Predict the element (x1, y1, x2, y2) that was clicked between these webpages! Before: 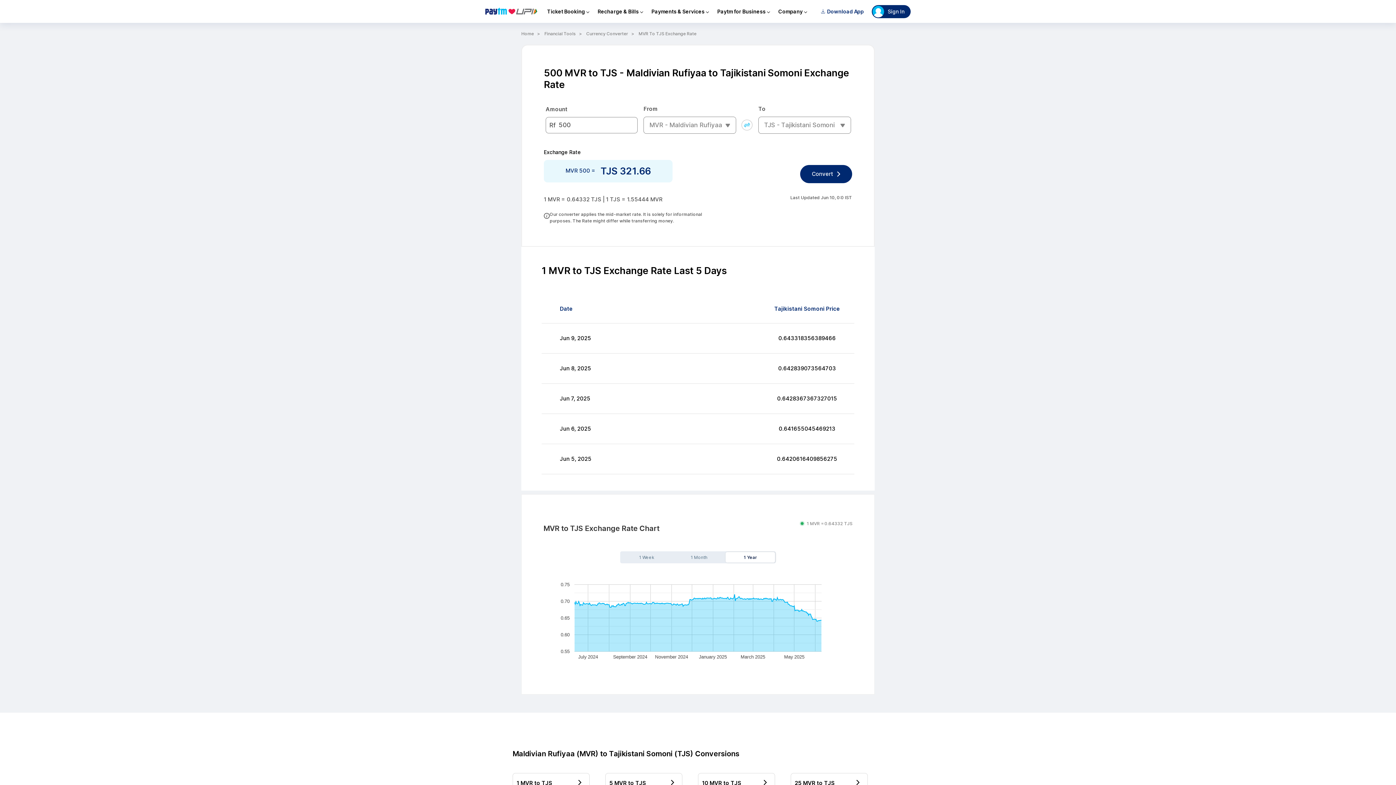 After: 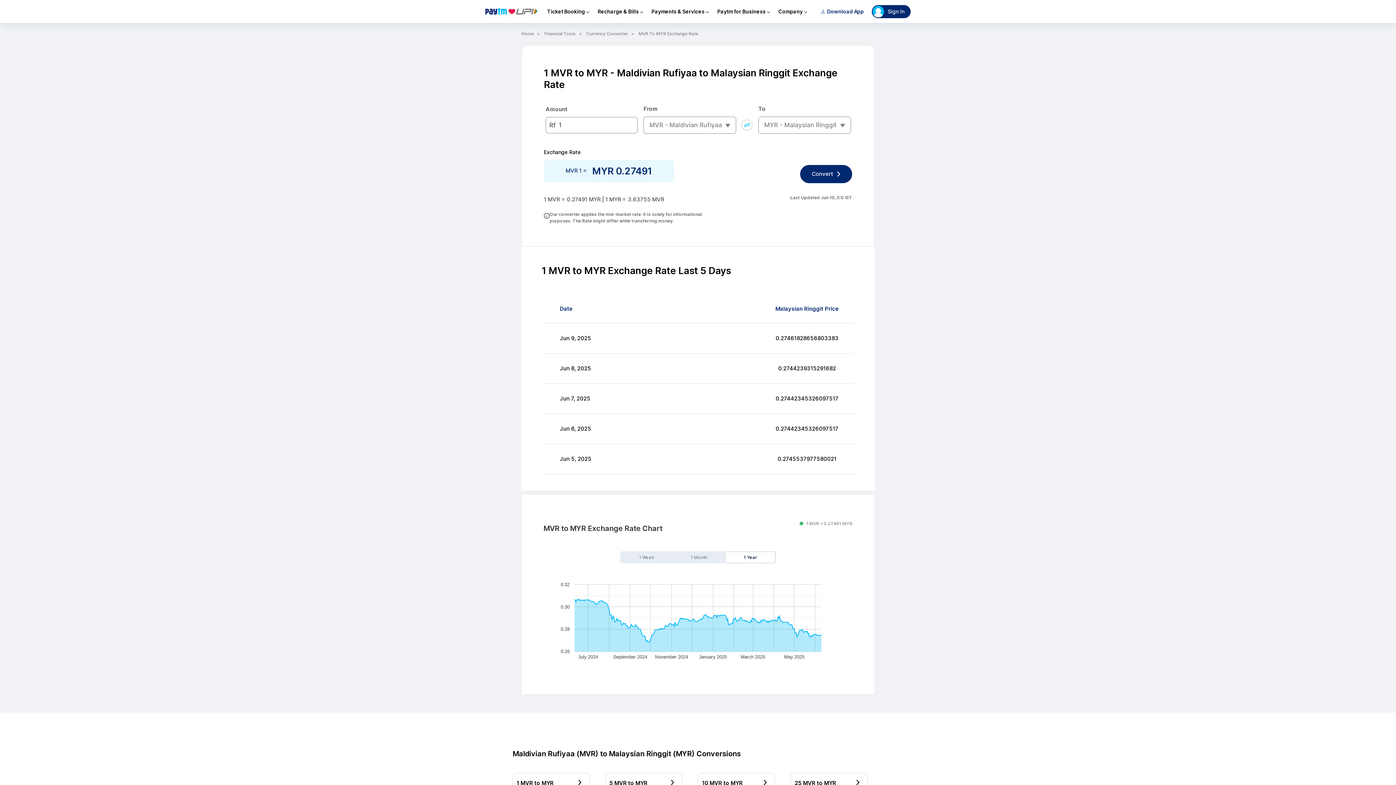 Action: label: 1 MVR to MYR bbox: (698, 761, 775, 781)